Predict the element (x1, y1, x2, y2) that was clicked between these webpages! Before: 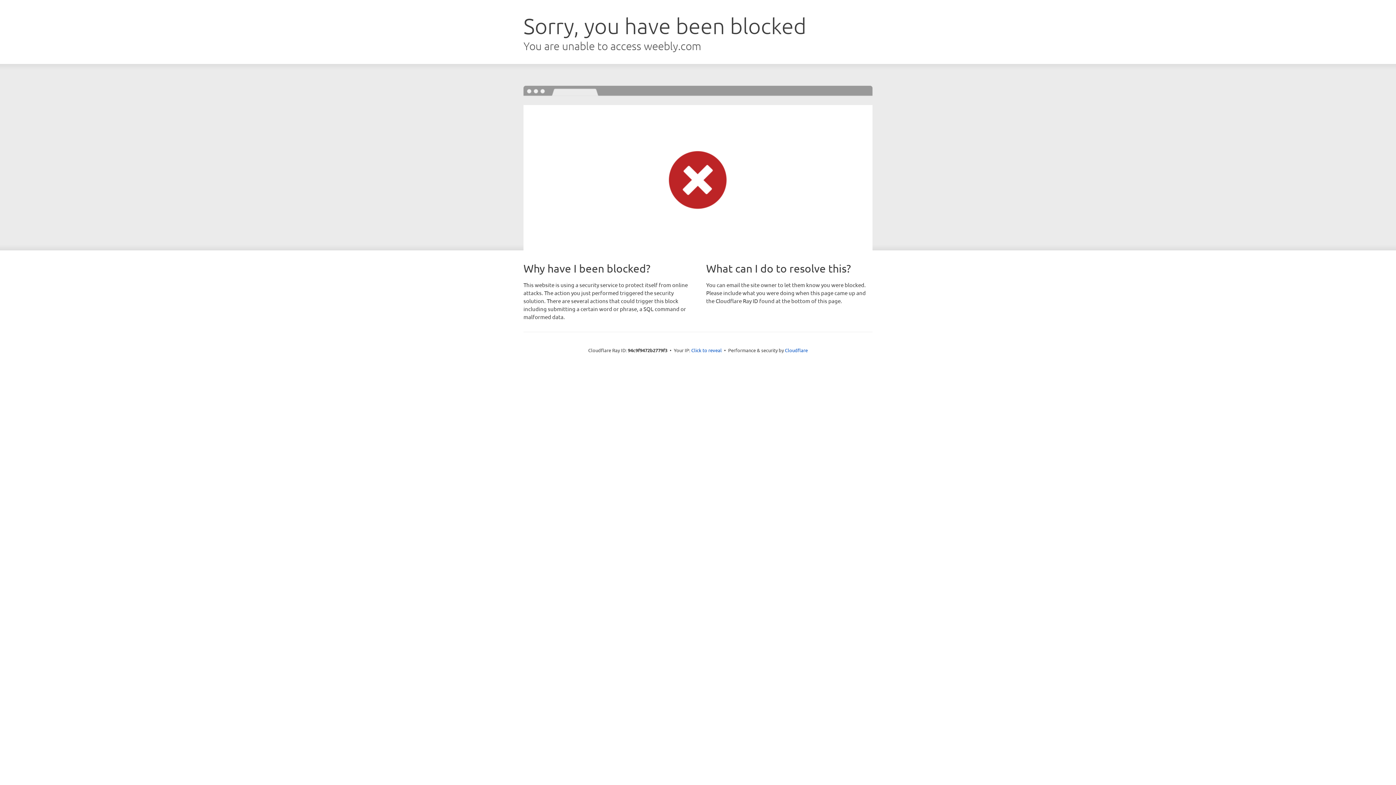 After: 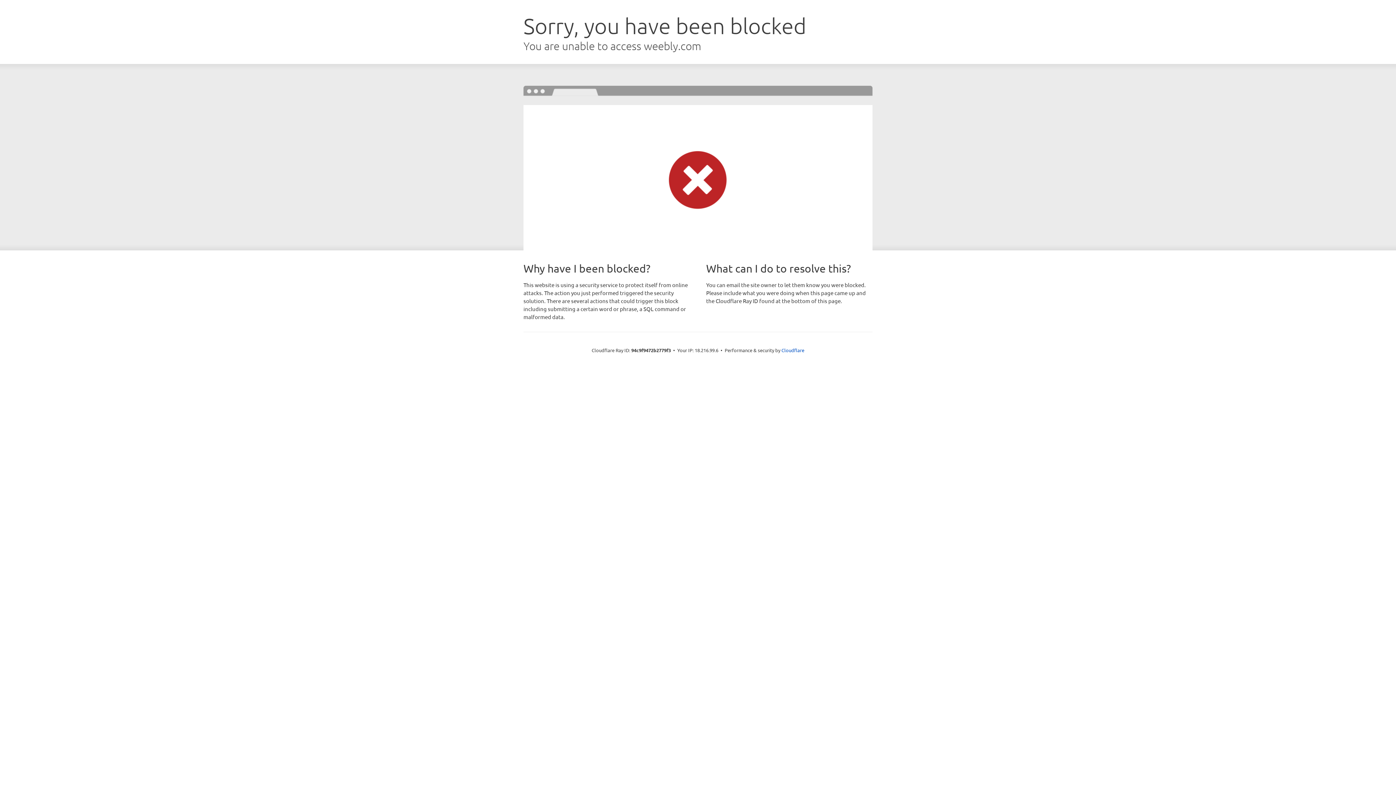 Action: label: Click to reveal bbox: (691, 346, 722, 353)